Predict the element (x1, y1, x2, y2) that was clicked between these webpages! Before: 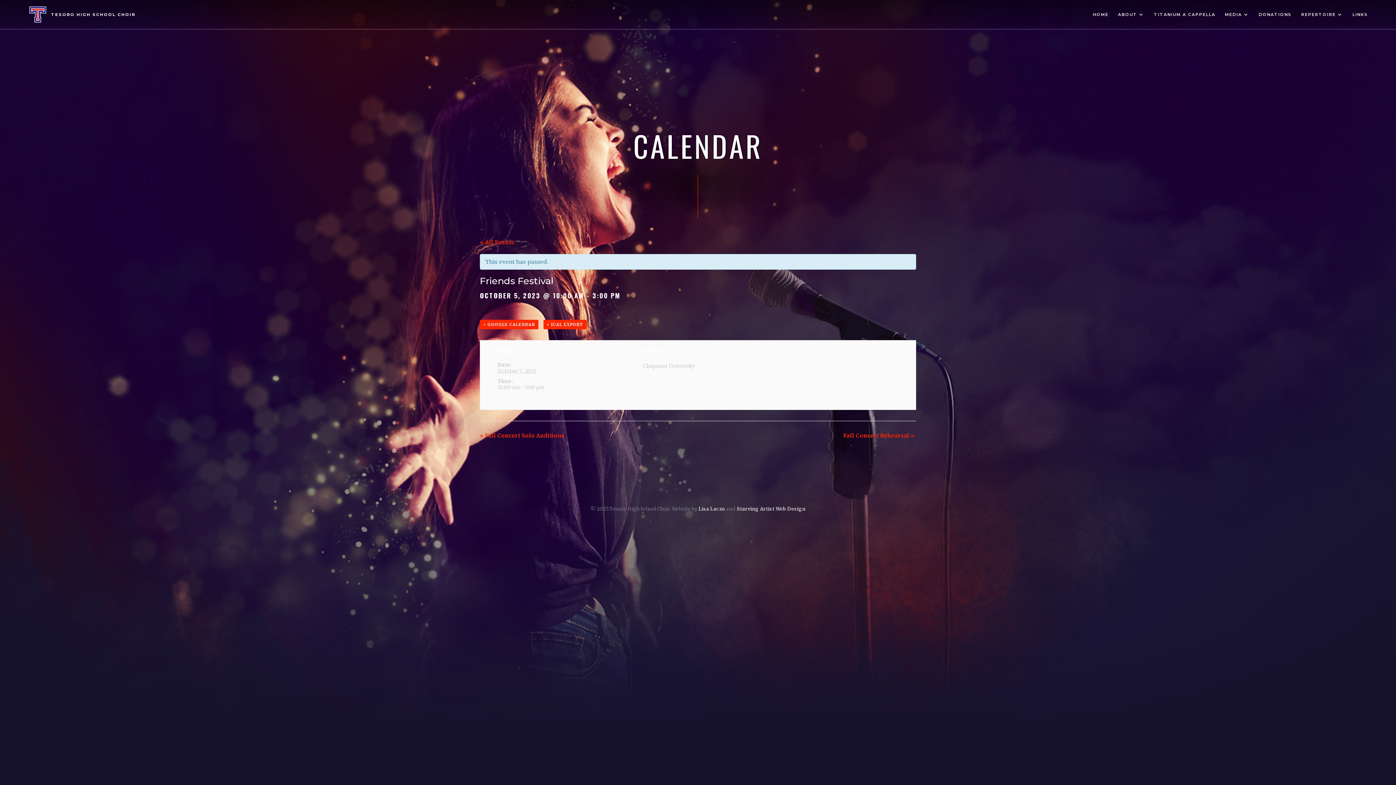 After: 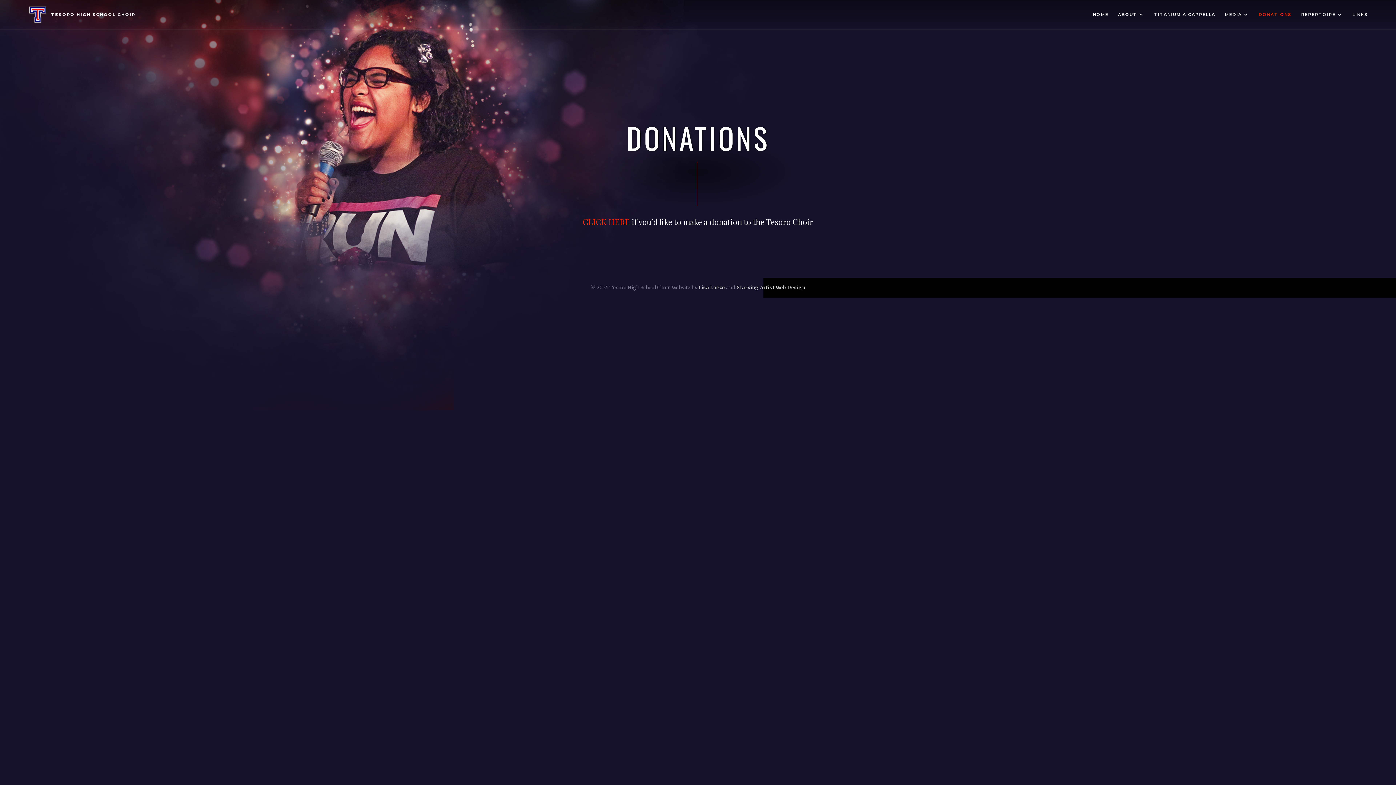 Action: bbox: (1258, 12, 1292, 29) label: DONATIONS